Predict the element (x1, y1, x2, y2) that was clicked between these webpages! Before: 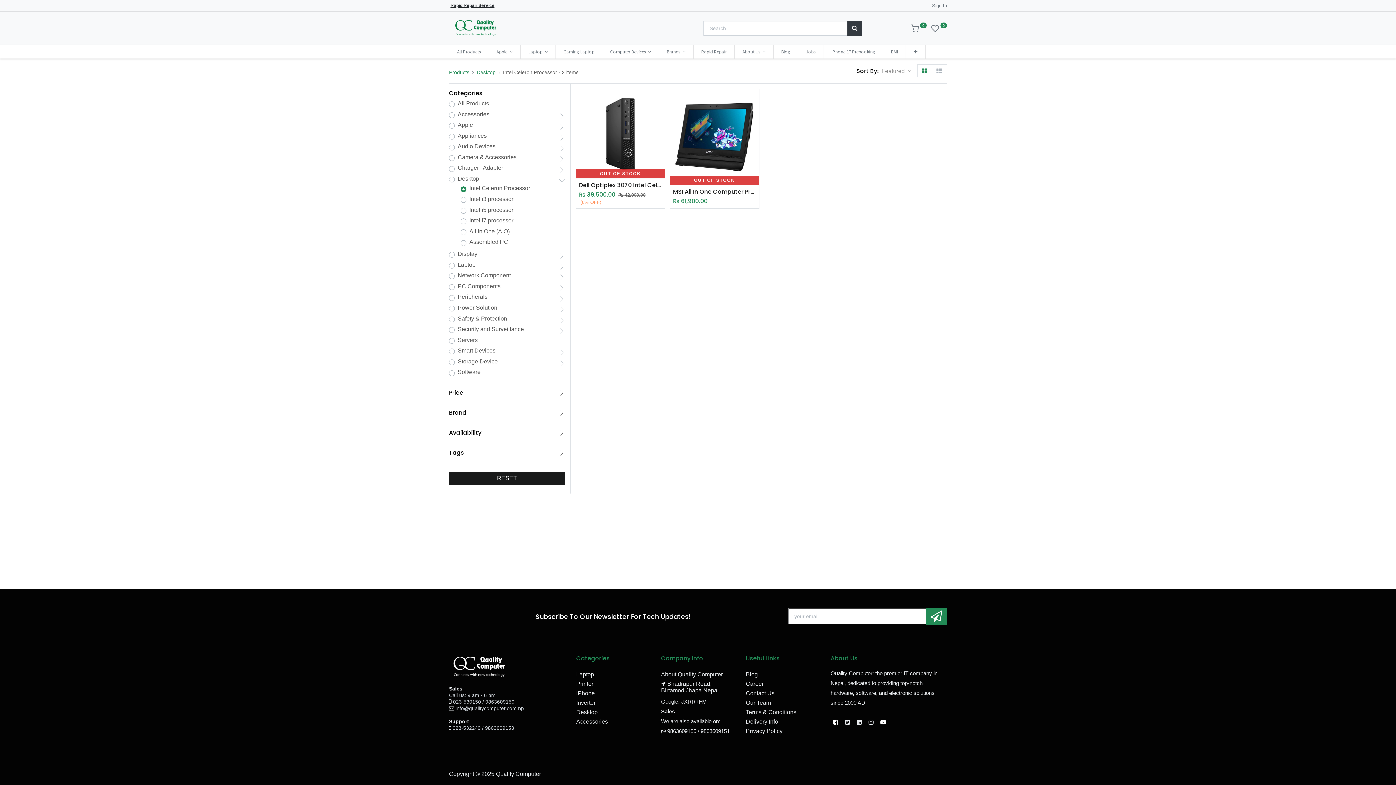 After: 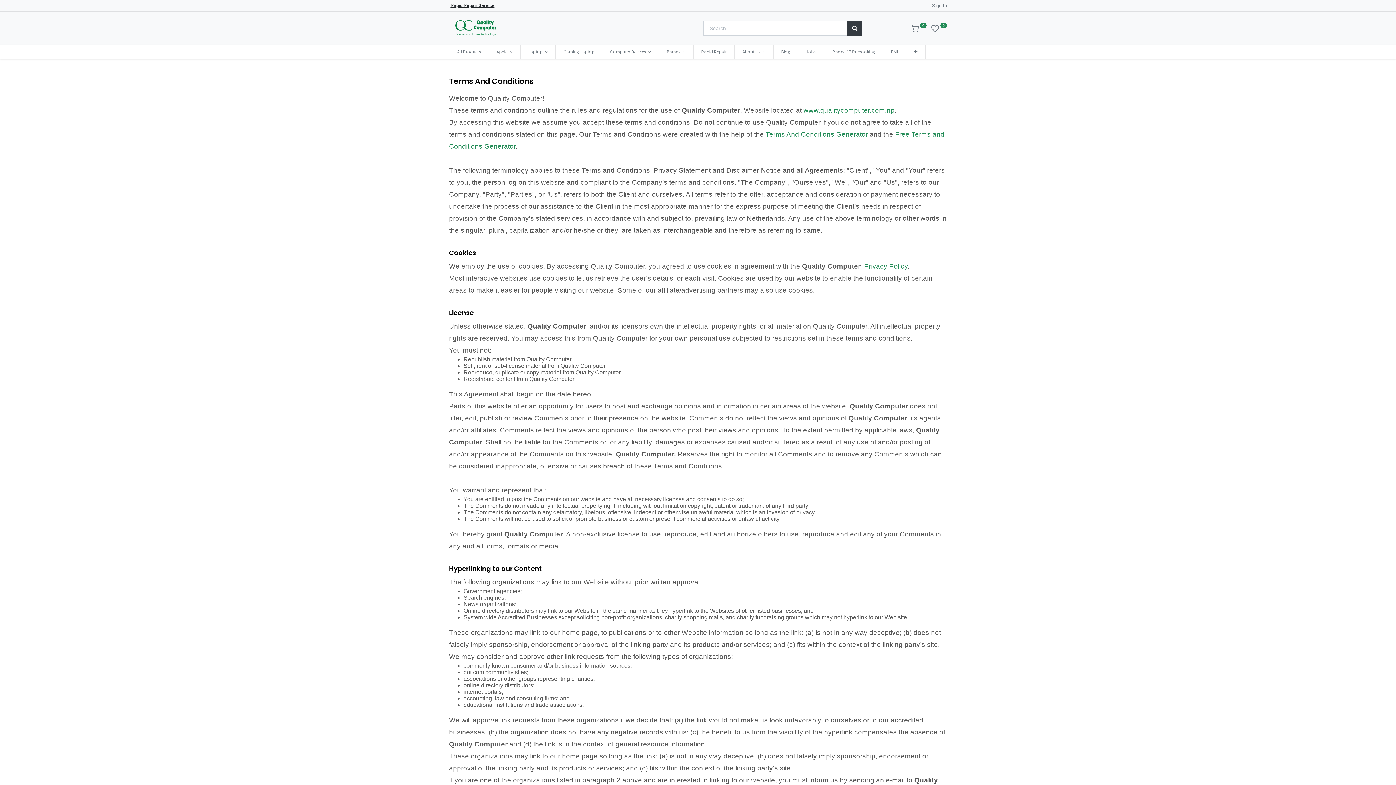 Action: bbox: (746, 709, 796, 715) label: Terms & Conditions